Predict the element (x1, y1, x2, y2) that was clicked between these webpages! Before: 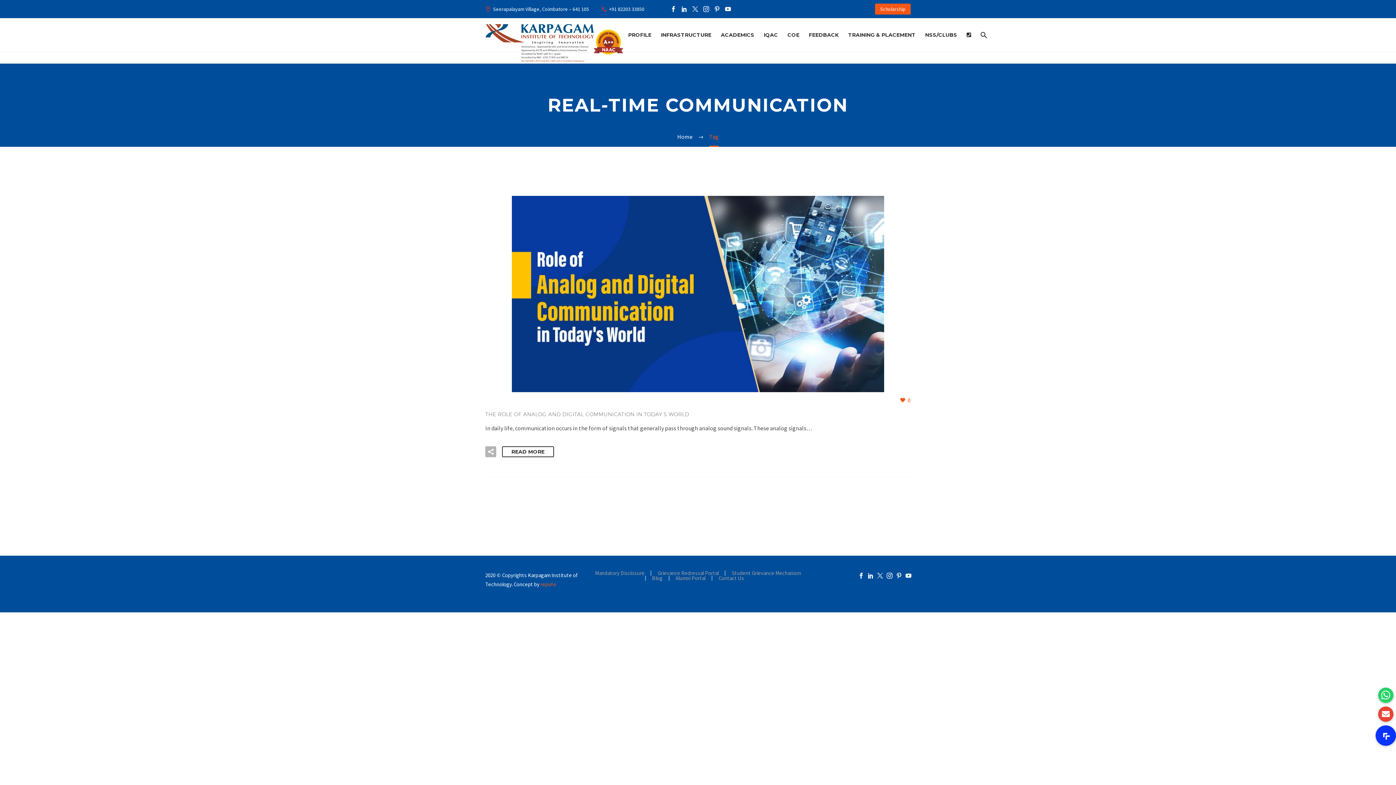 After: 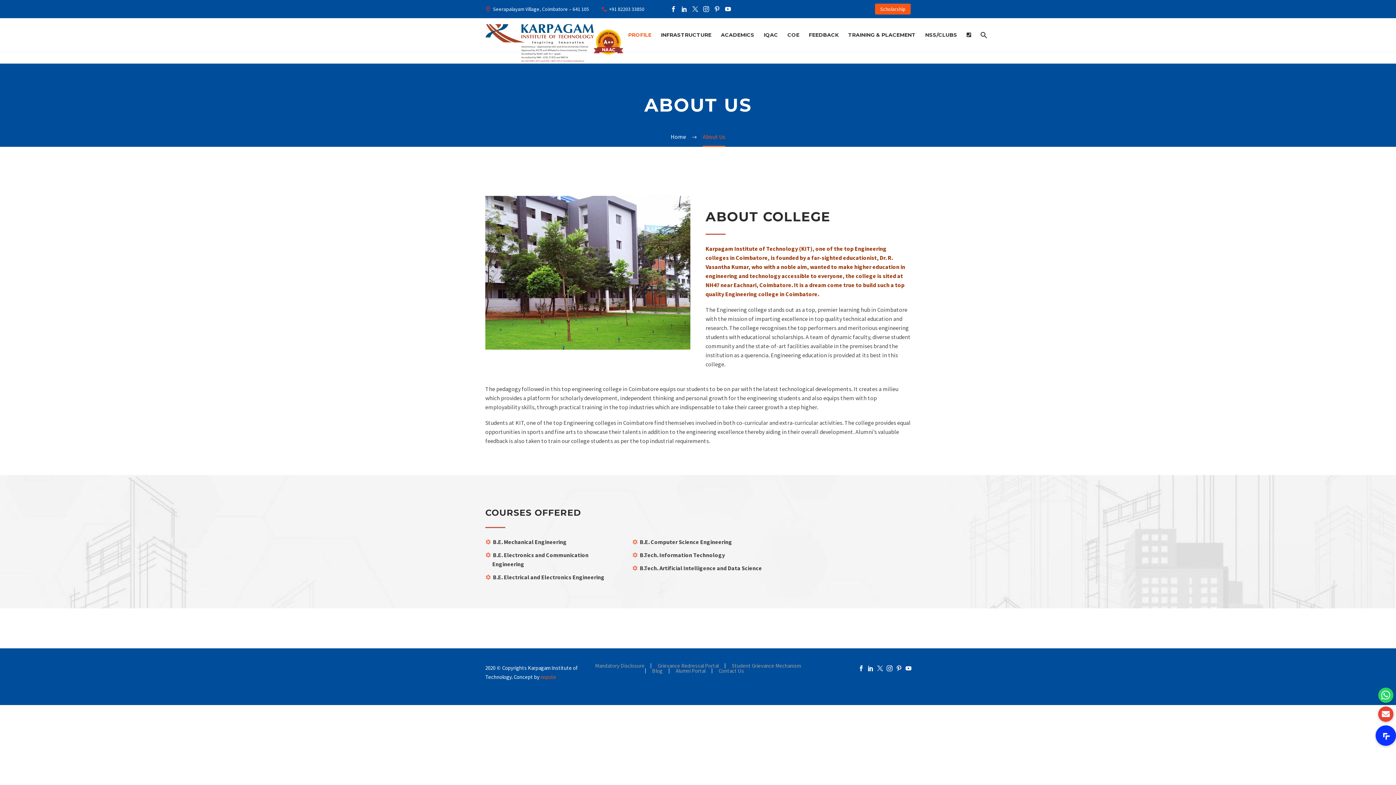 Action: label: PROFILE bbox: (624, 30, 656, 39)